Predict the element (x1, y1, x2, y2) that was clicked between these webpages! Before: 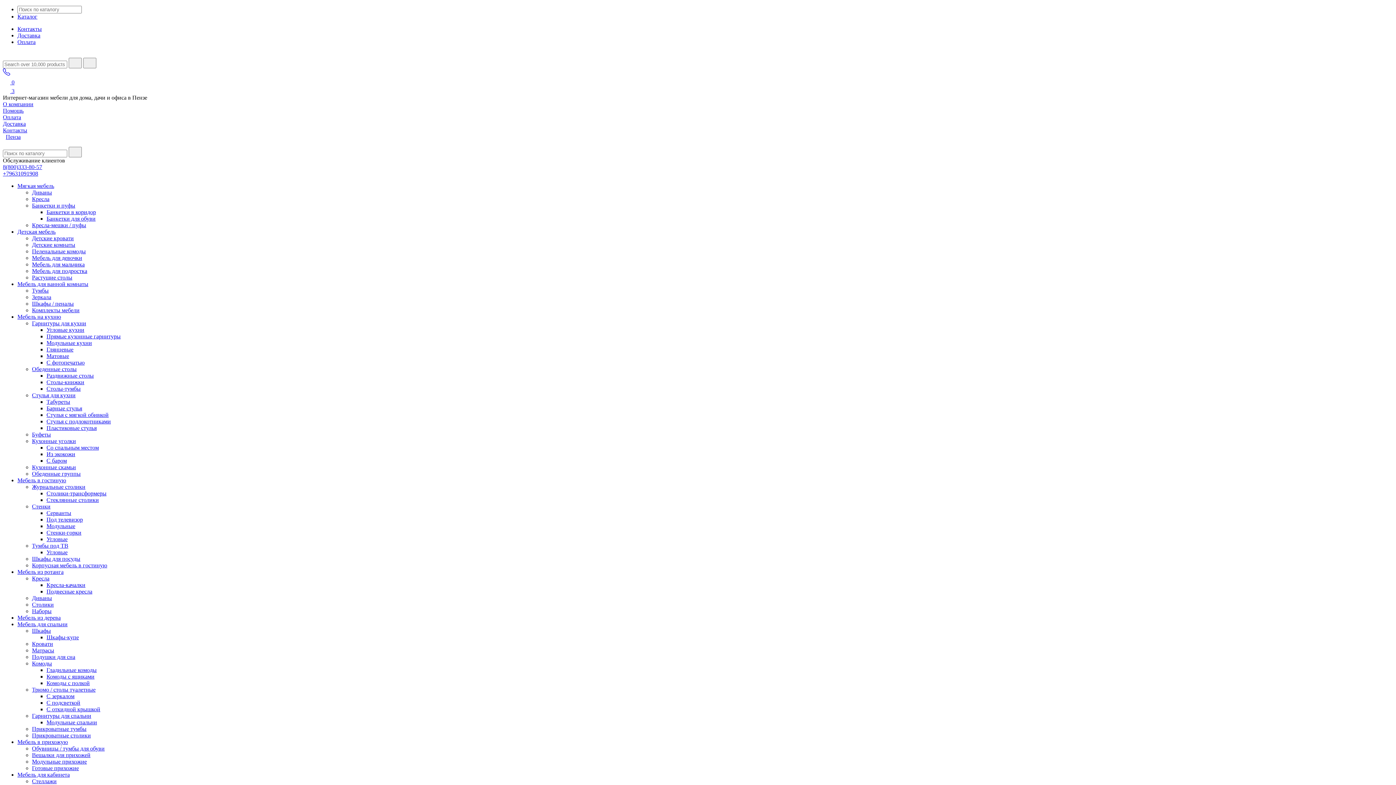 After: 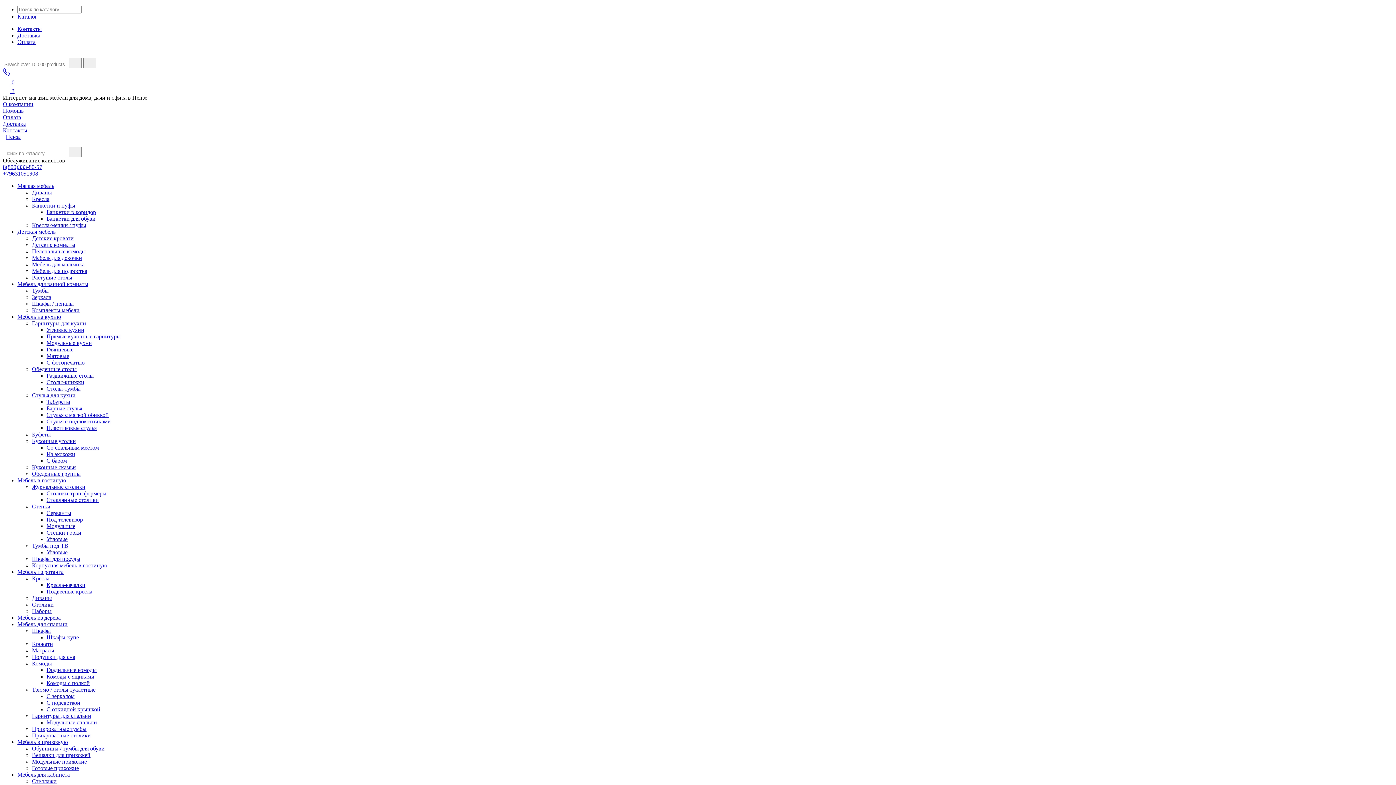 Action: label: Серванты bbox: (46, 510, 71, 516)